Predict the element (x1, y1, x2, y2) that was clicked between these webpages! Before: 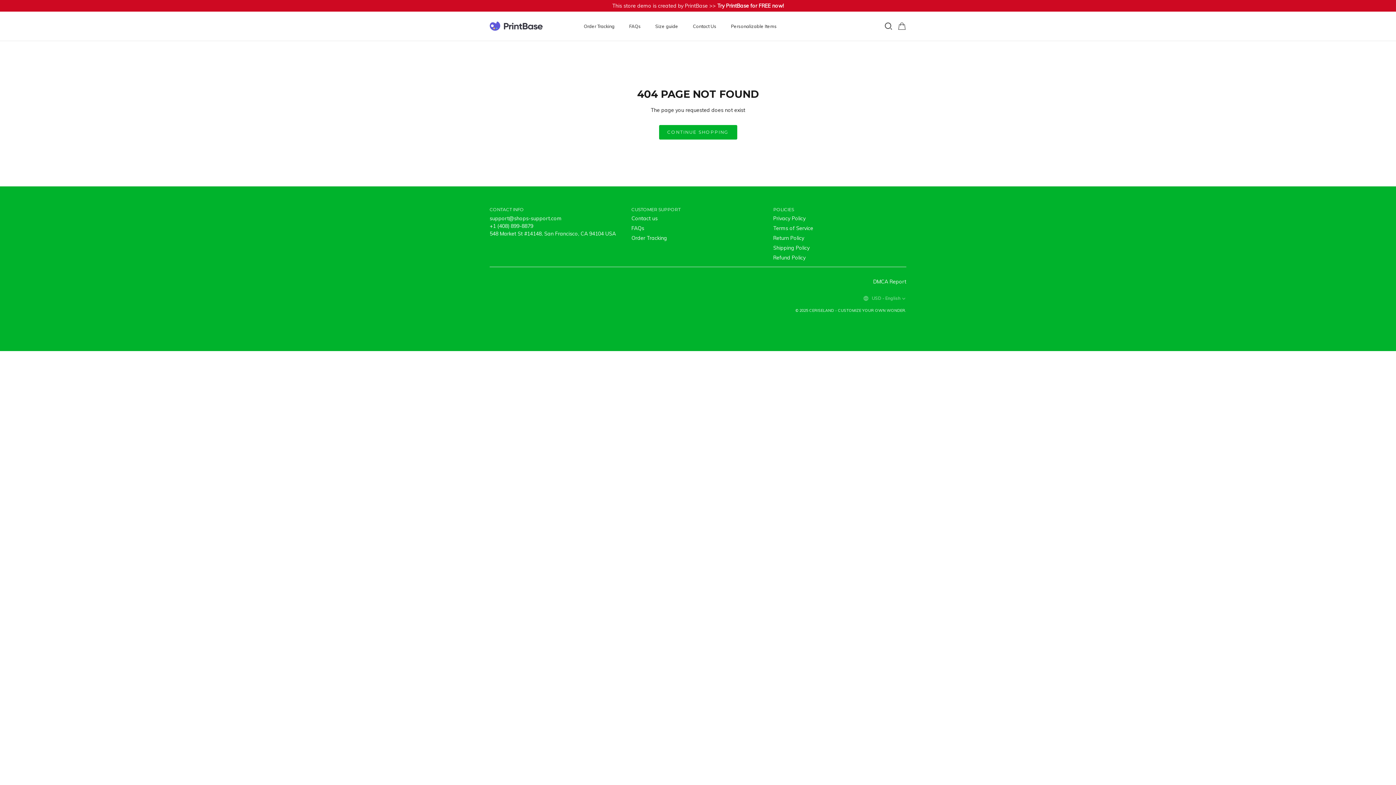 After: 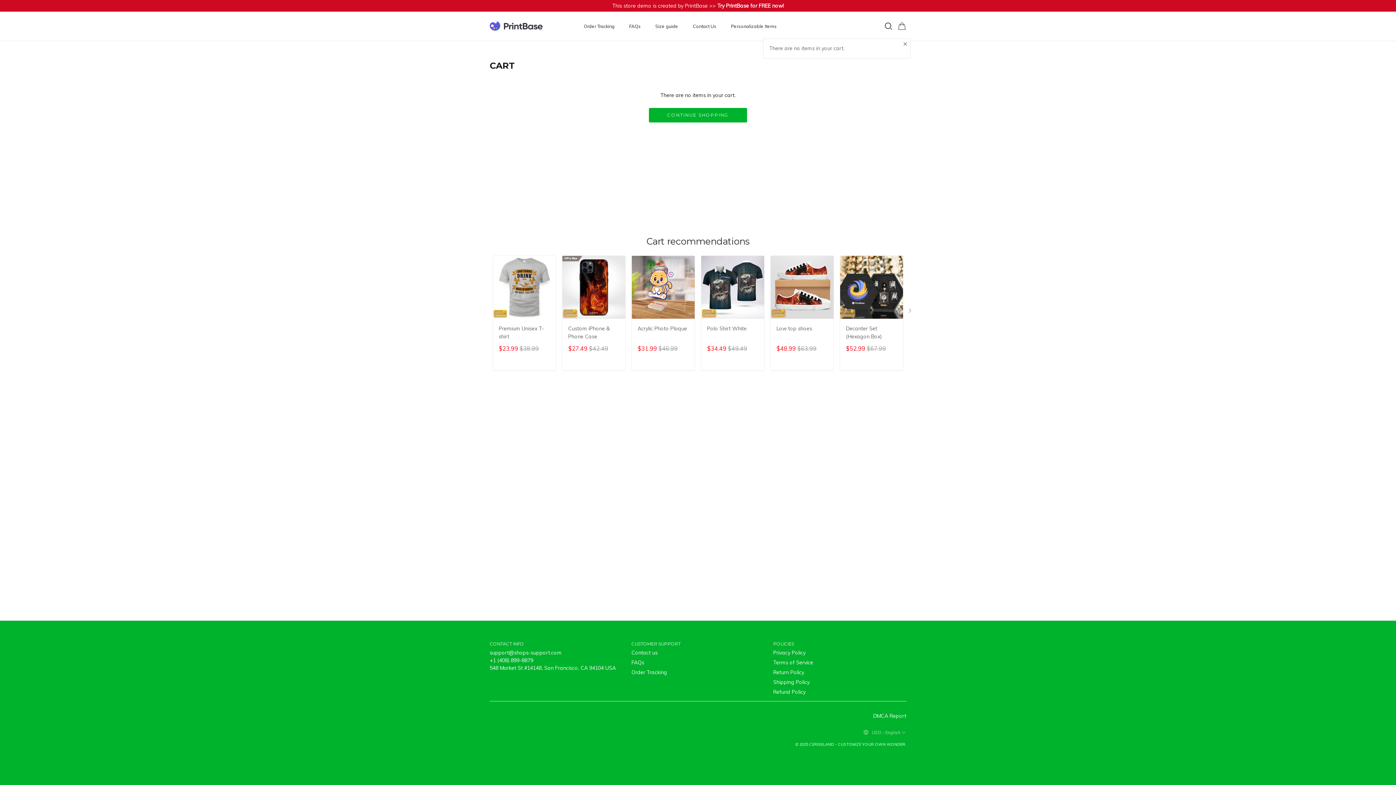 Action: bbox: (897, 21, 906, 30)